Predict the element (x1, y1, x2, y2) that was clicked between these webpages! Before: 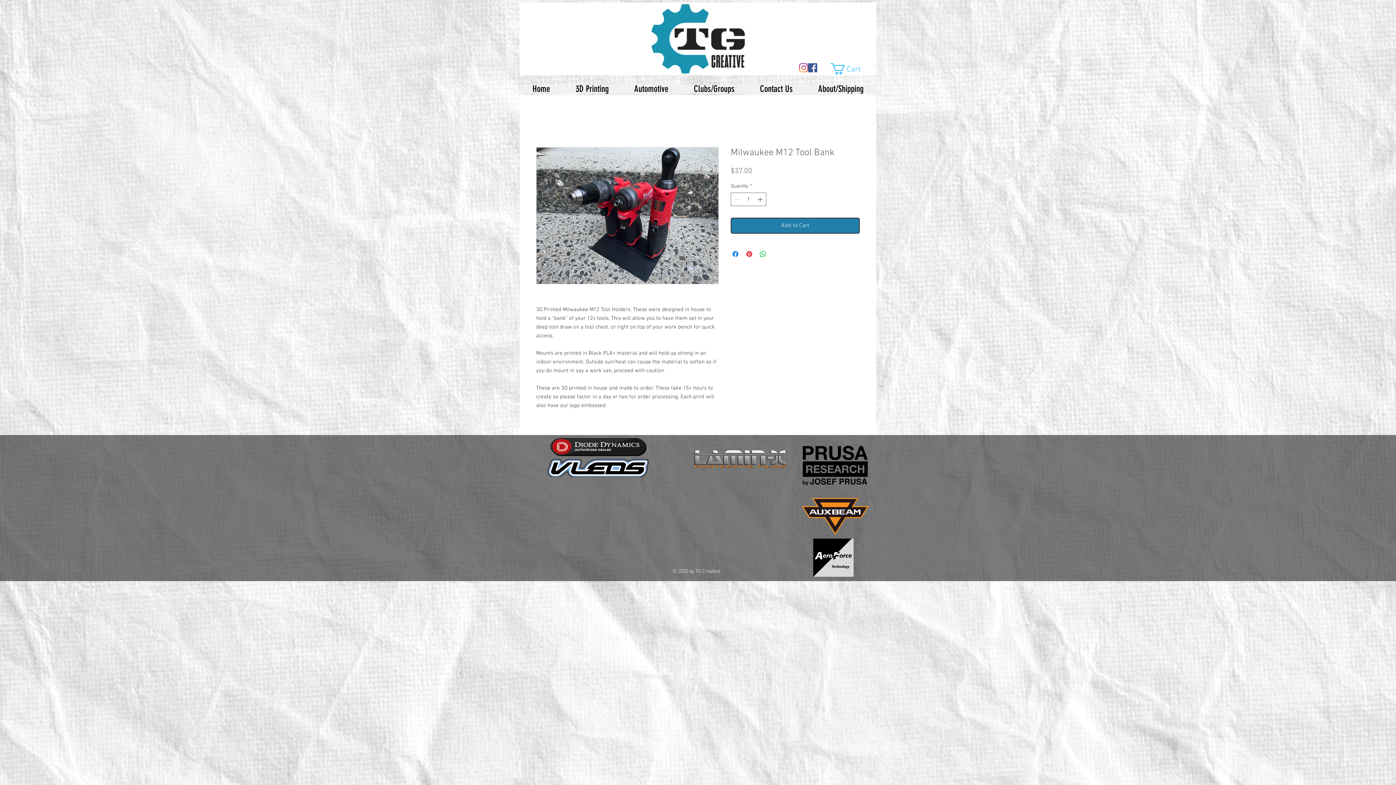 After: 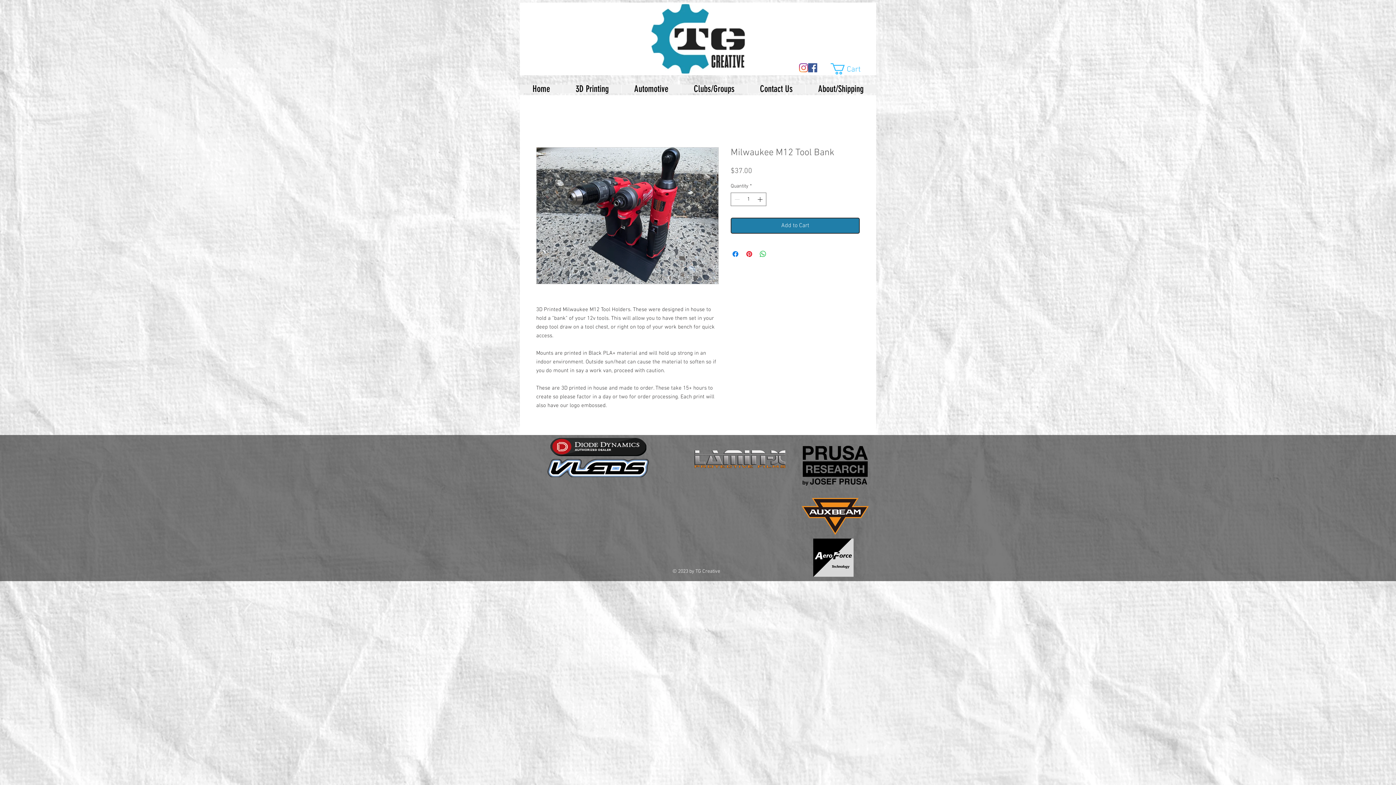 Action: label: Cart bbox: (830, 63, 874, 74)